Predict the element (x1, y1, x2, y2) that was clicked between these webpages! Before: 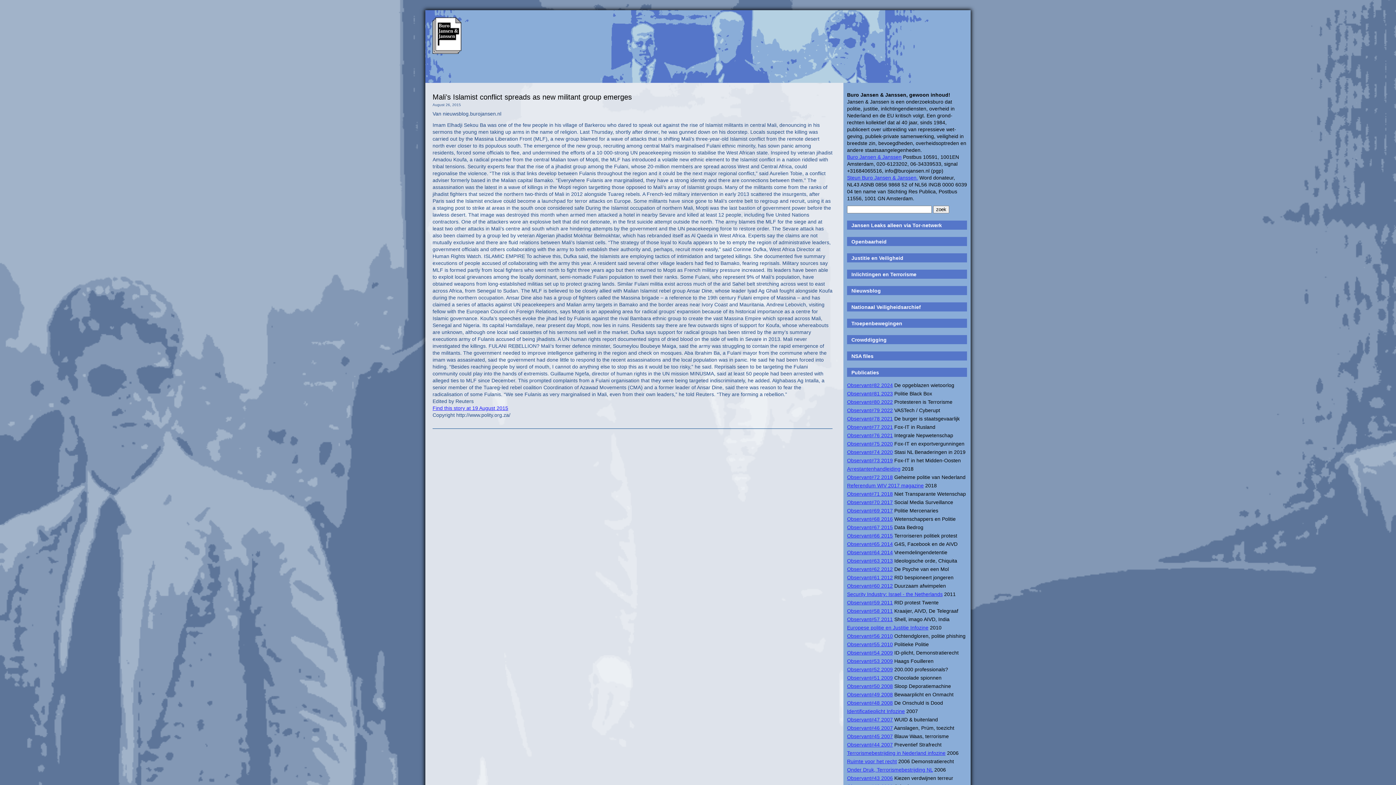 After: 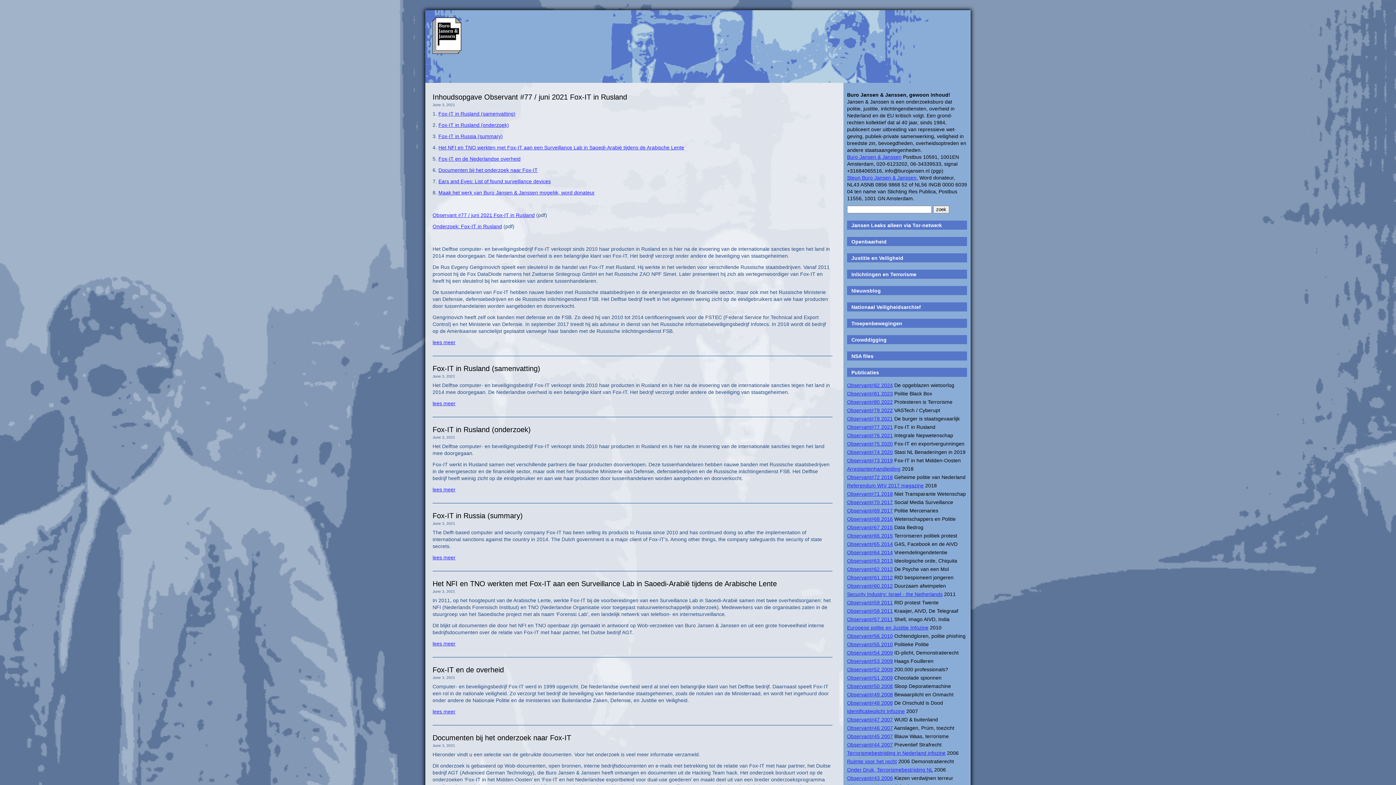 Action: bbox: (847, 424, 893, 430) label: Observant#77 2021